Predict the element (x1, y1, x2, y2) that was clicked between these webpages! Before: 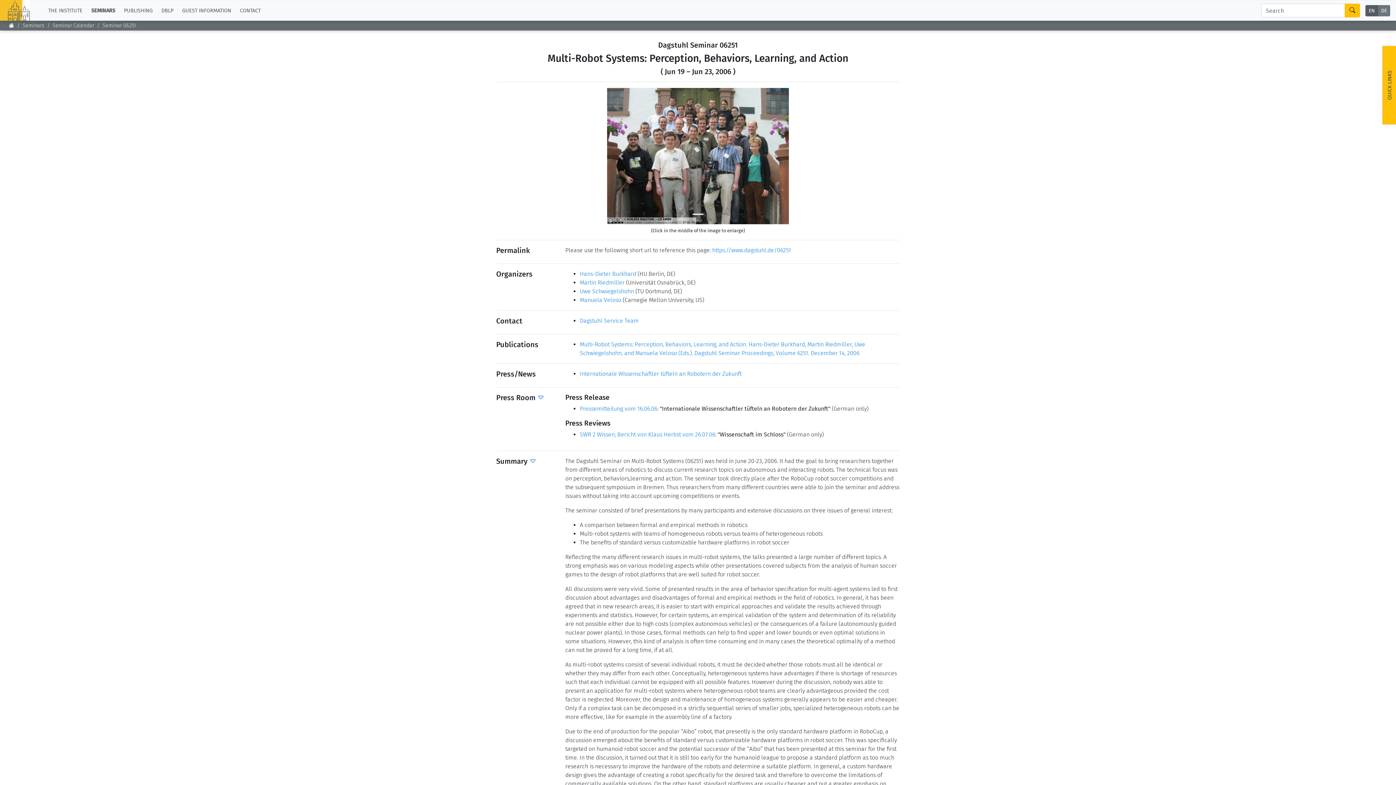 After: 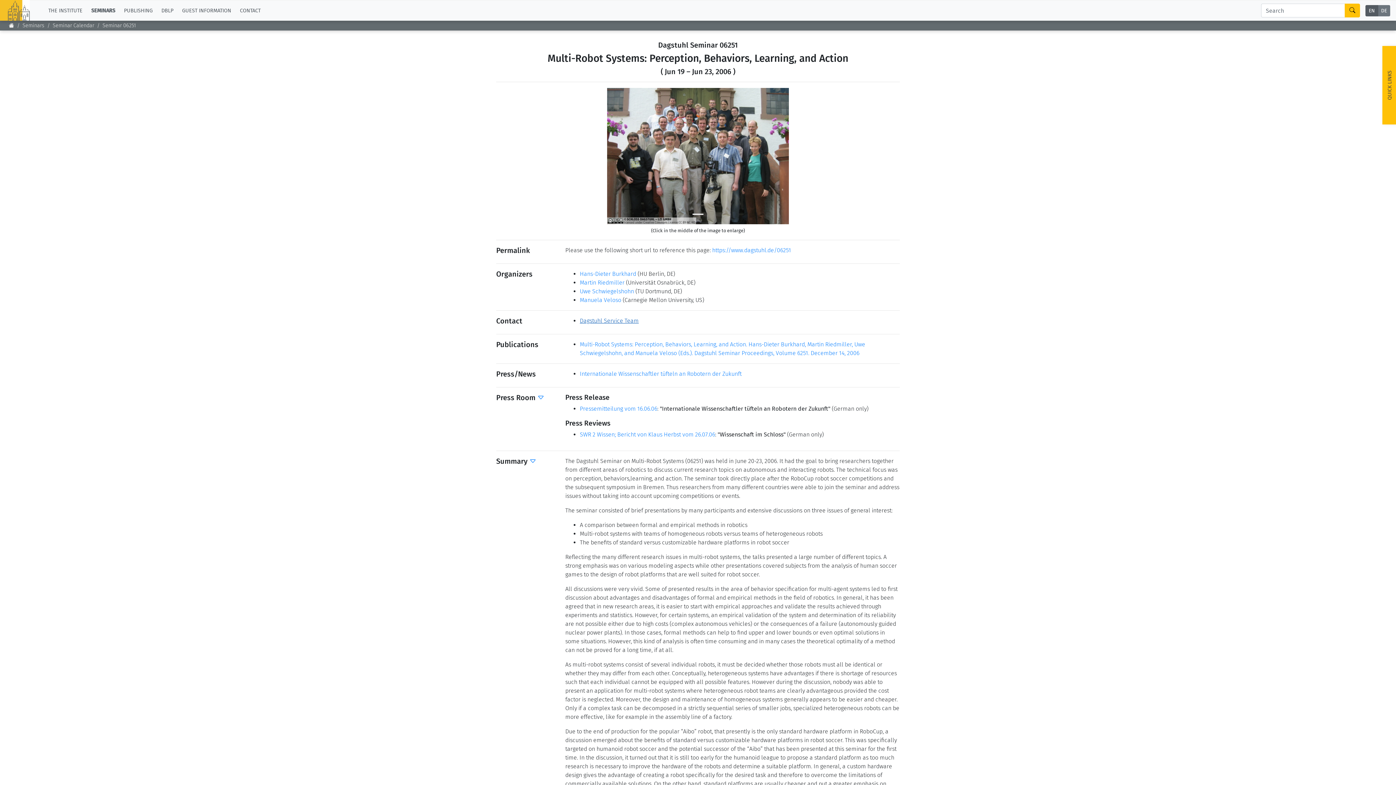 Action: label: Dagstuhl Service Team bbox: (580, 317, 638, 324)